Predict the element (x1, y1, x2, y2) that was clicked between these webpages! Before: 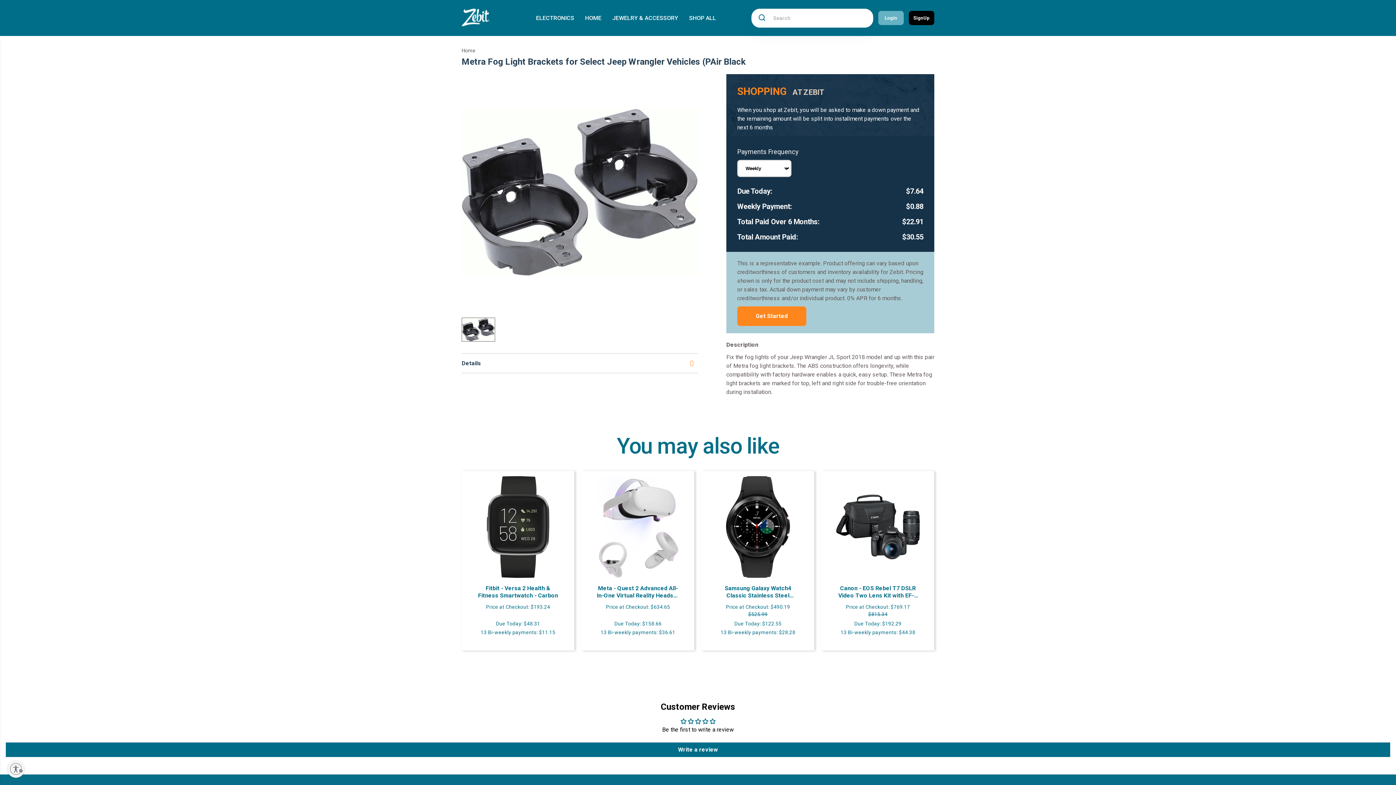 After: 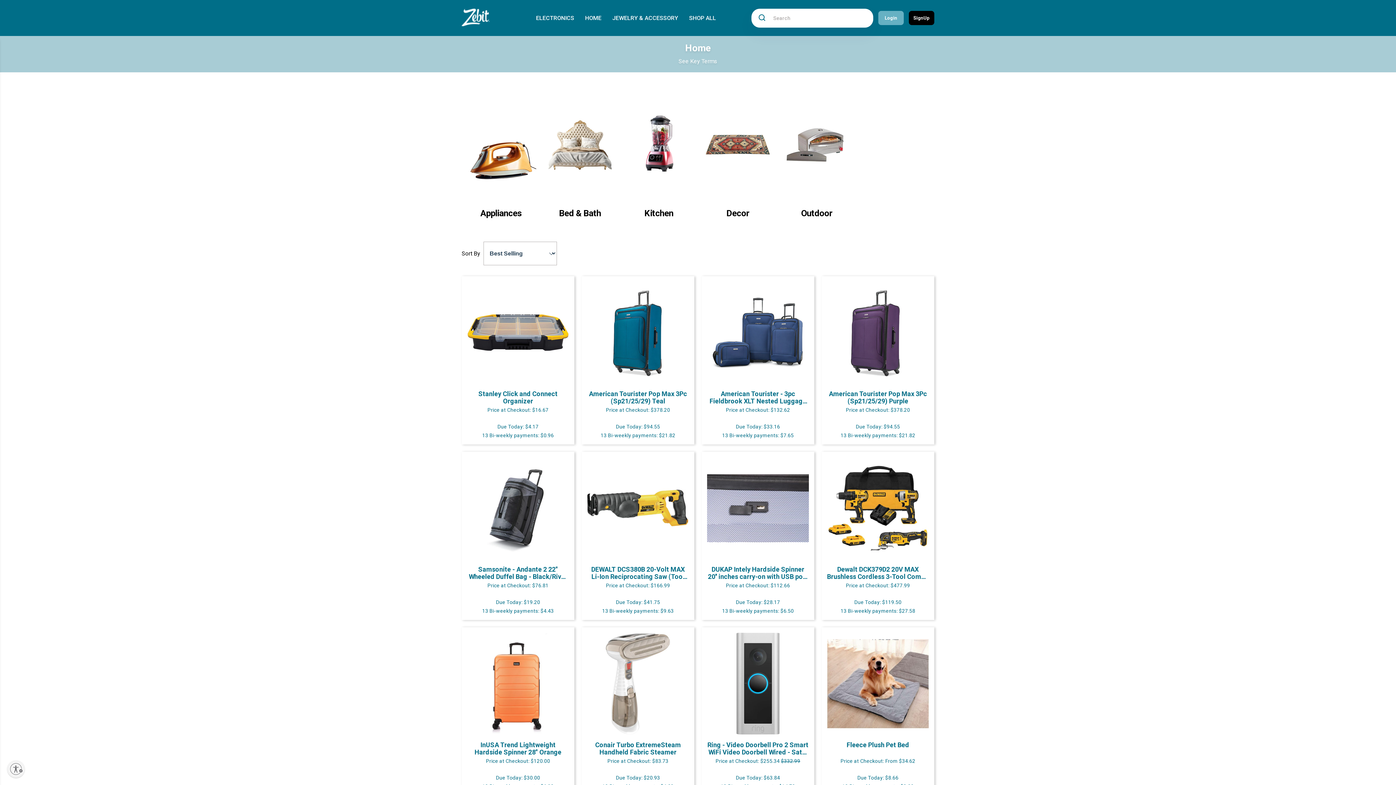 Action: label: HOME bbox: (585, 0, 601, 36)